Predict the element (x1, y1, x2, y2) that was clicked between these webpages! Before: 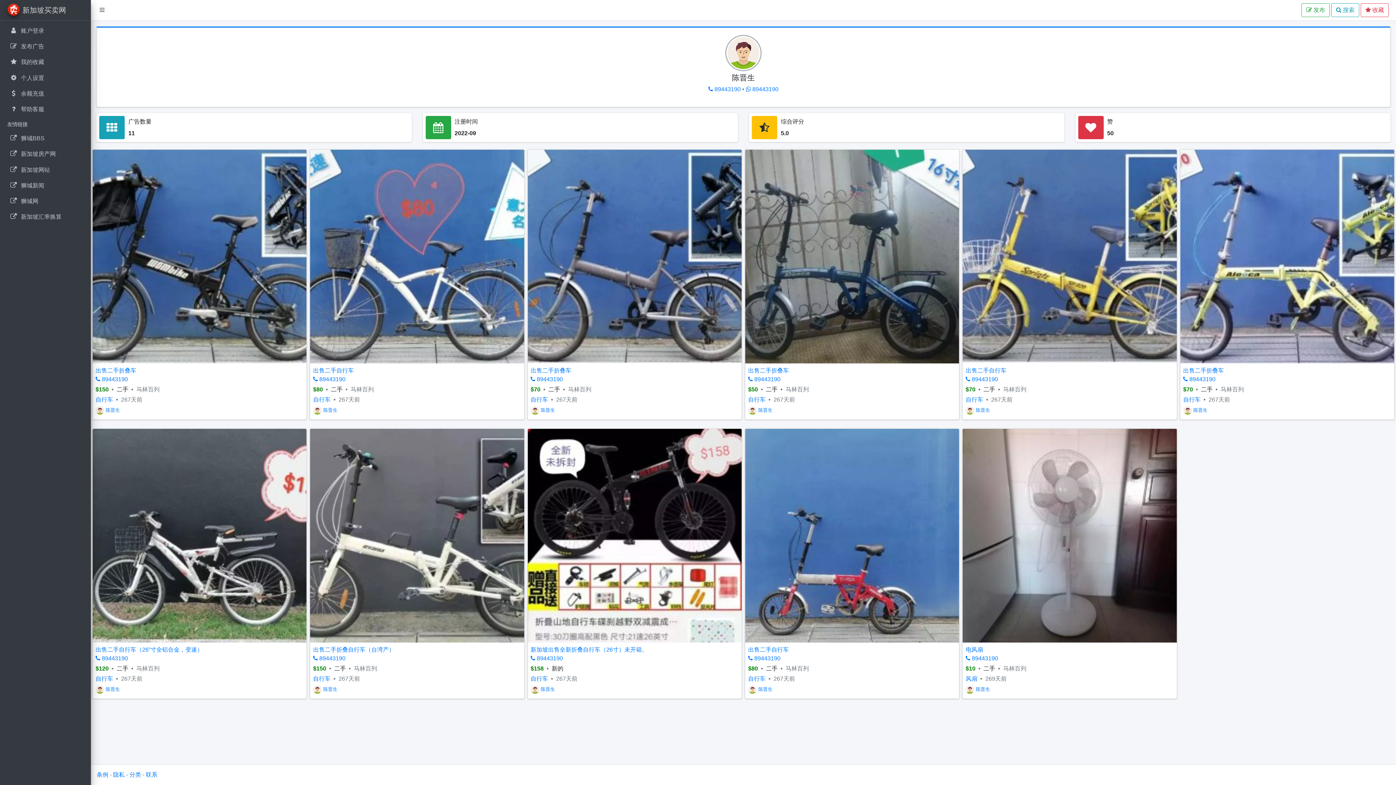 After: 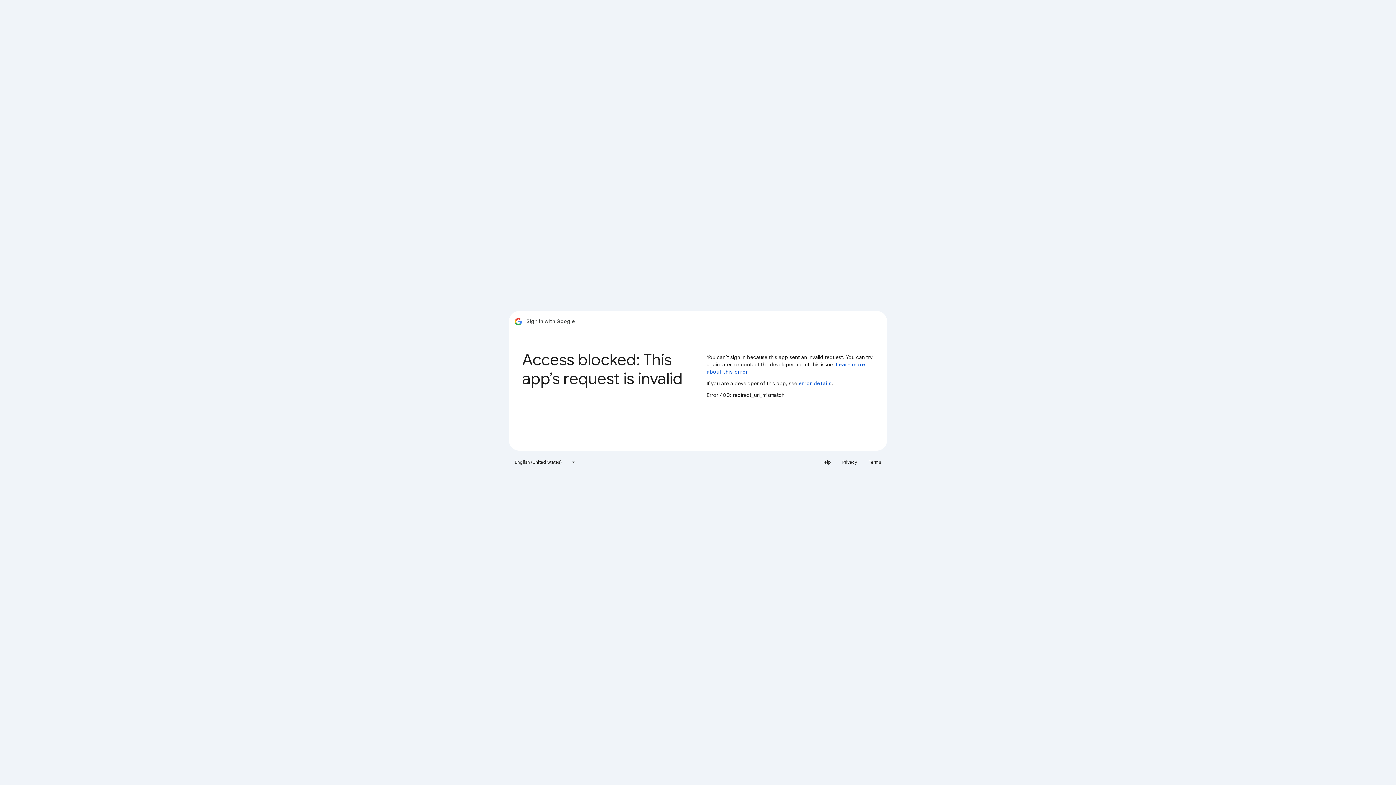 Action: label:  

发布广告 bbox: (2, 39, 88, 53)